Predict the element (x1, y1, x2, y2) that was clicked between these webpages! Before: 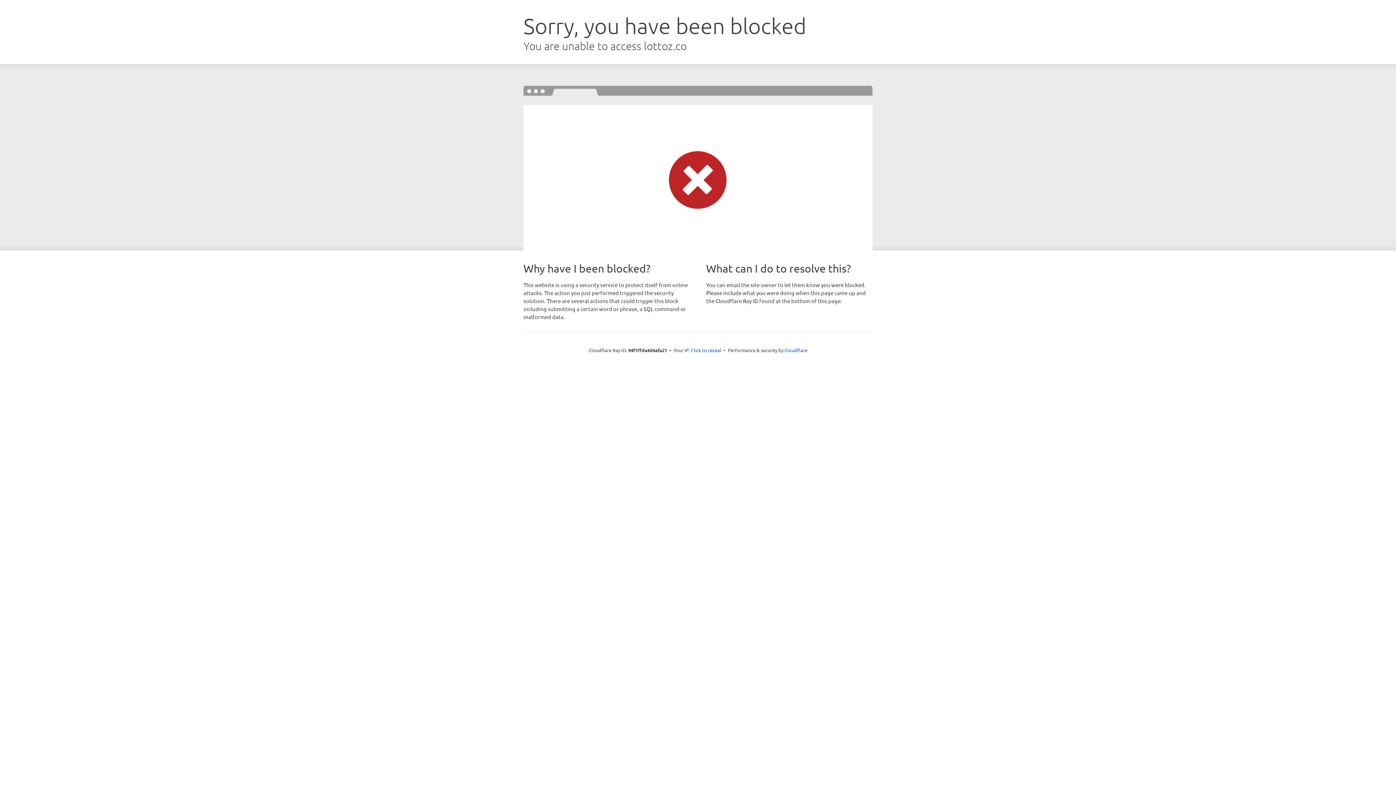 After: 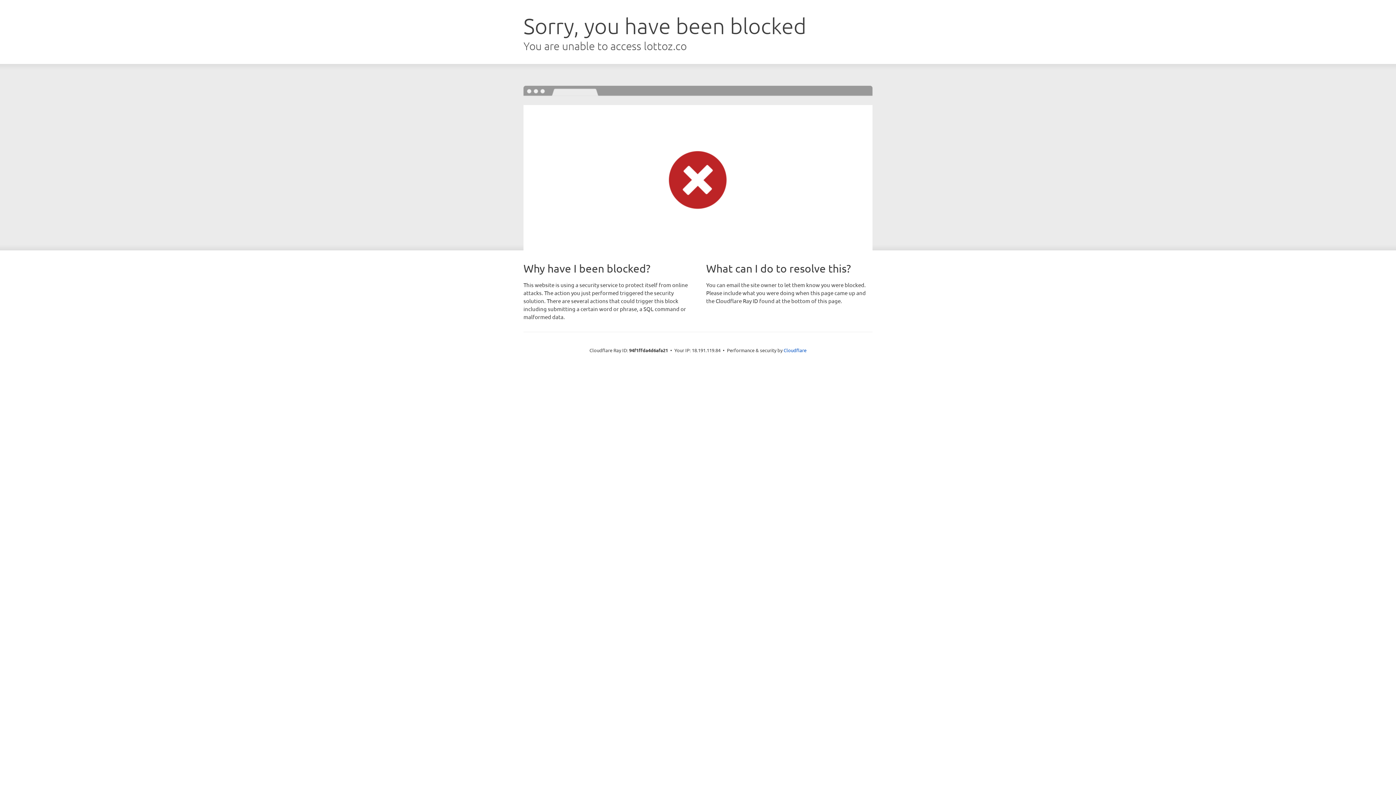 Action: label: Click to reveal bbox: (691, 346, 721, 353)